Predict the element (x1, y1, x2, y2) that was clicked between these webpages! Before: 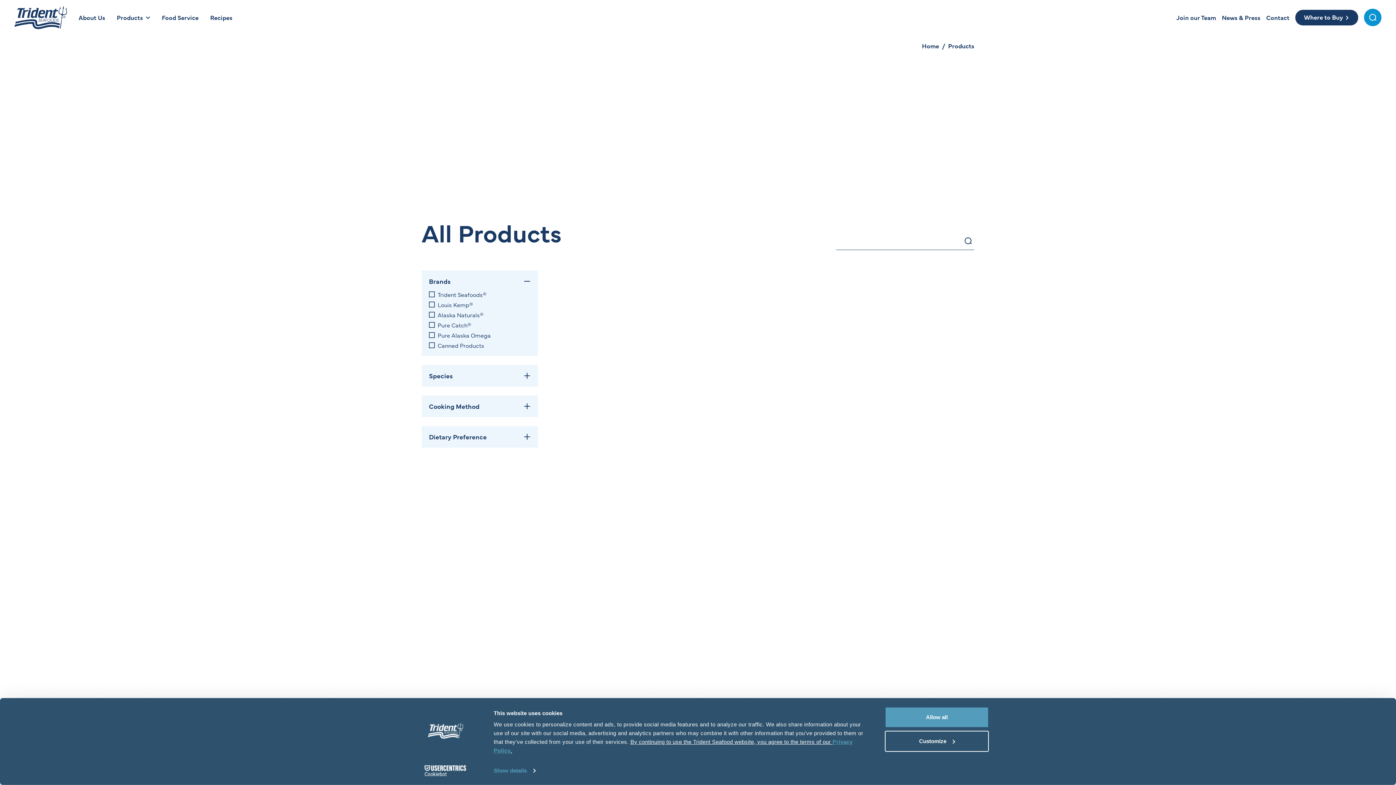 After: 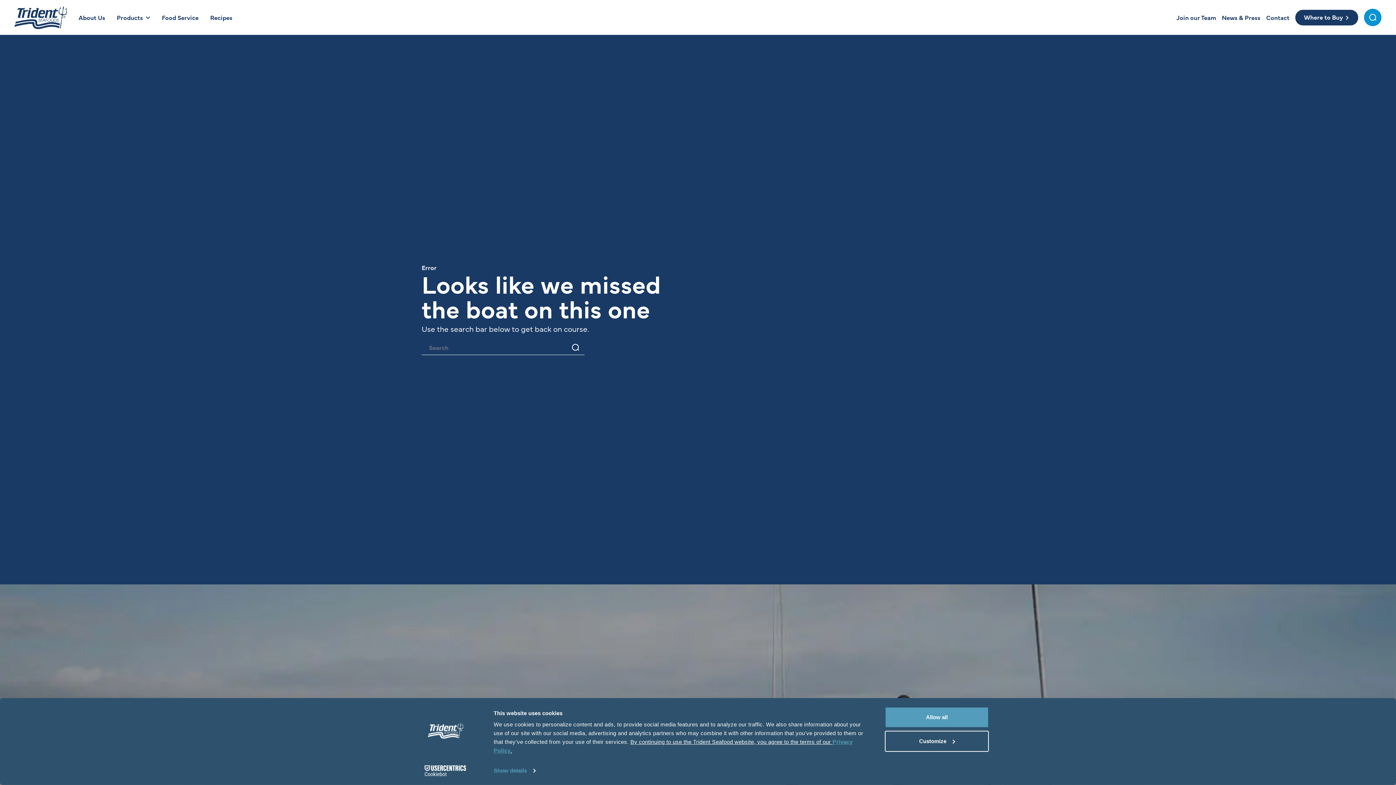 Action: bbox: (1176, 14, 1216, 20) label: Join our Team